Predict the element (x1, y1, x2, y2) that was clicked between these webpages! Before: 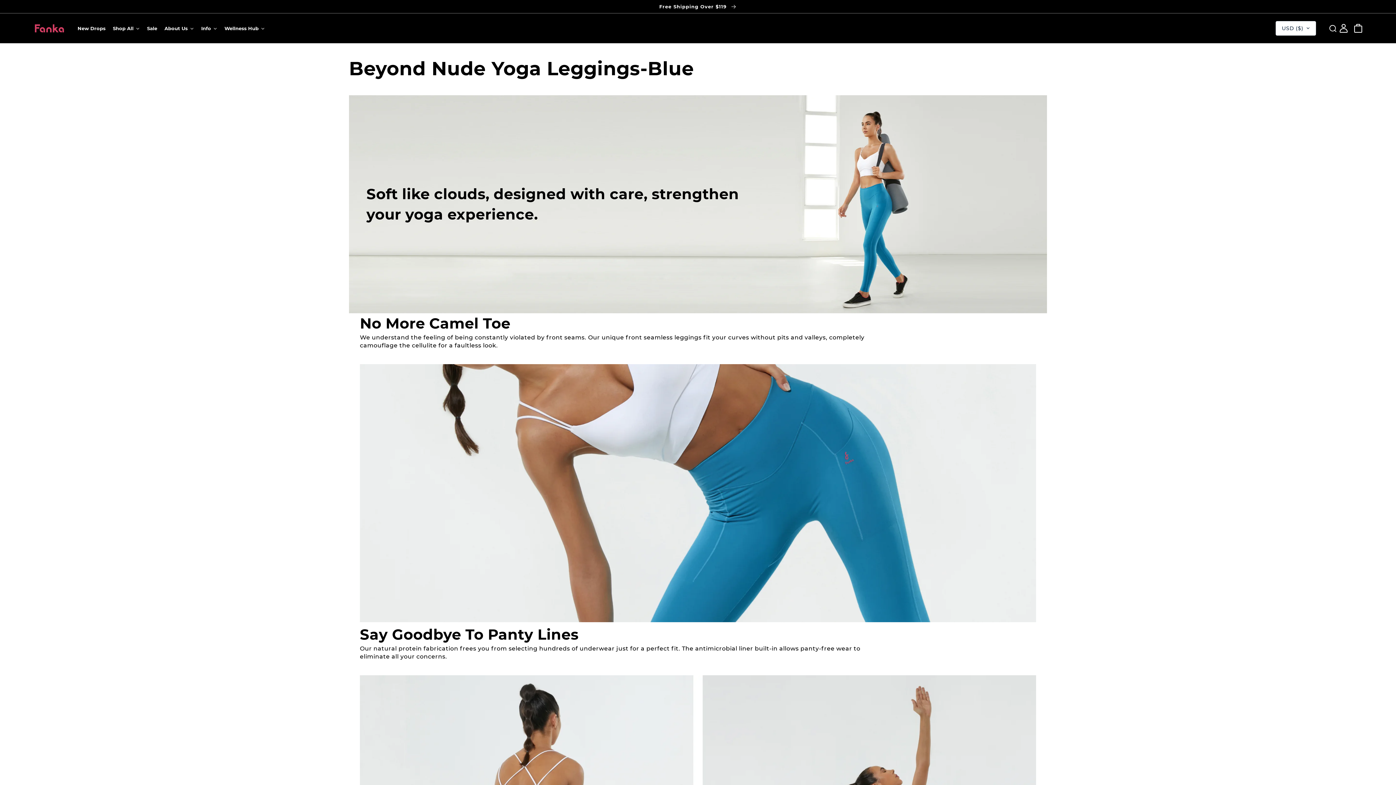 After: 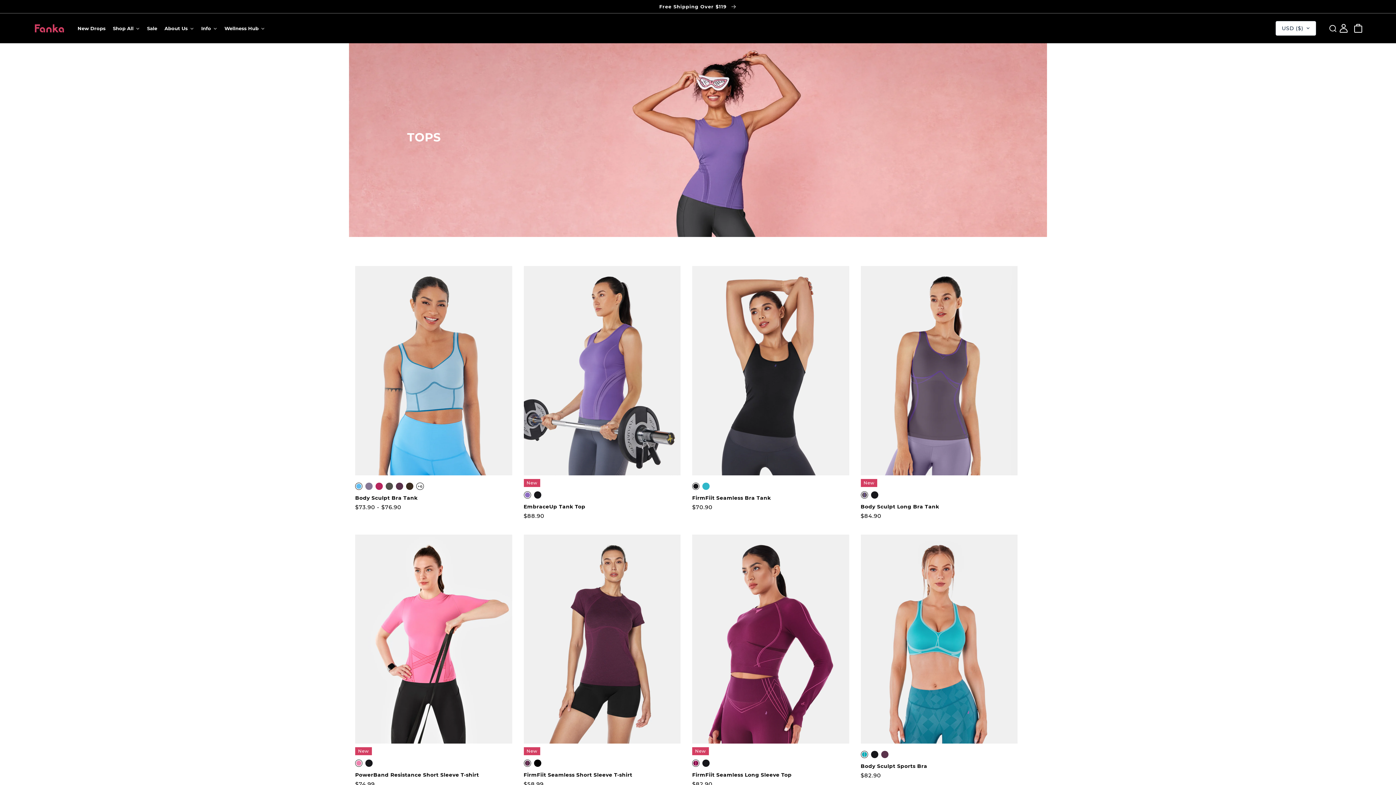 Action: bbox: (0, 0, 1396, 13) label: Free Shipping Over $119 